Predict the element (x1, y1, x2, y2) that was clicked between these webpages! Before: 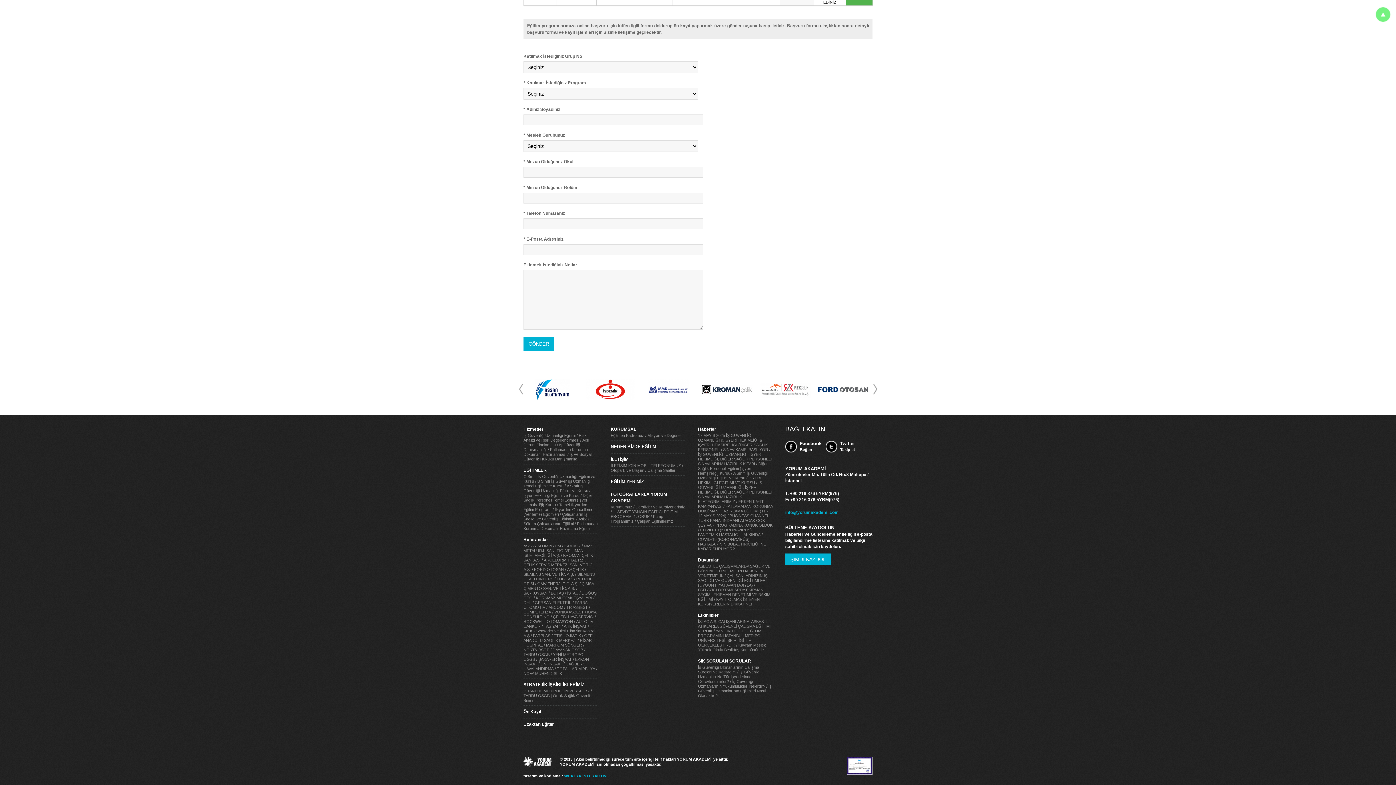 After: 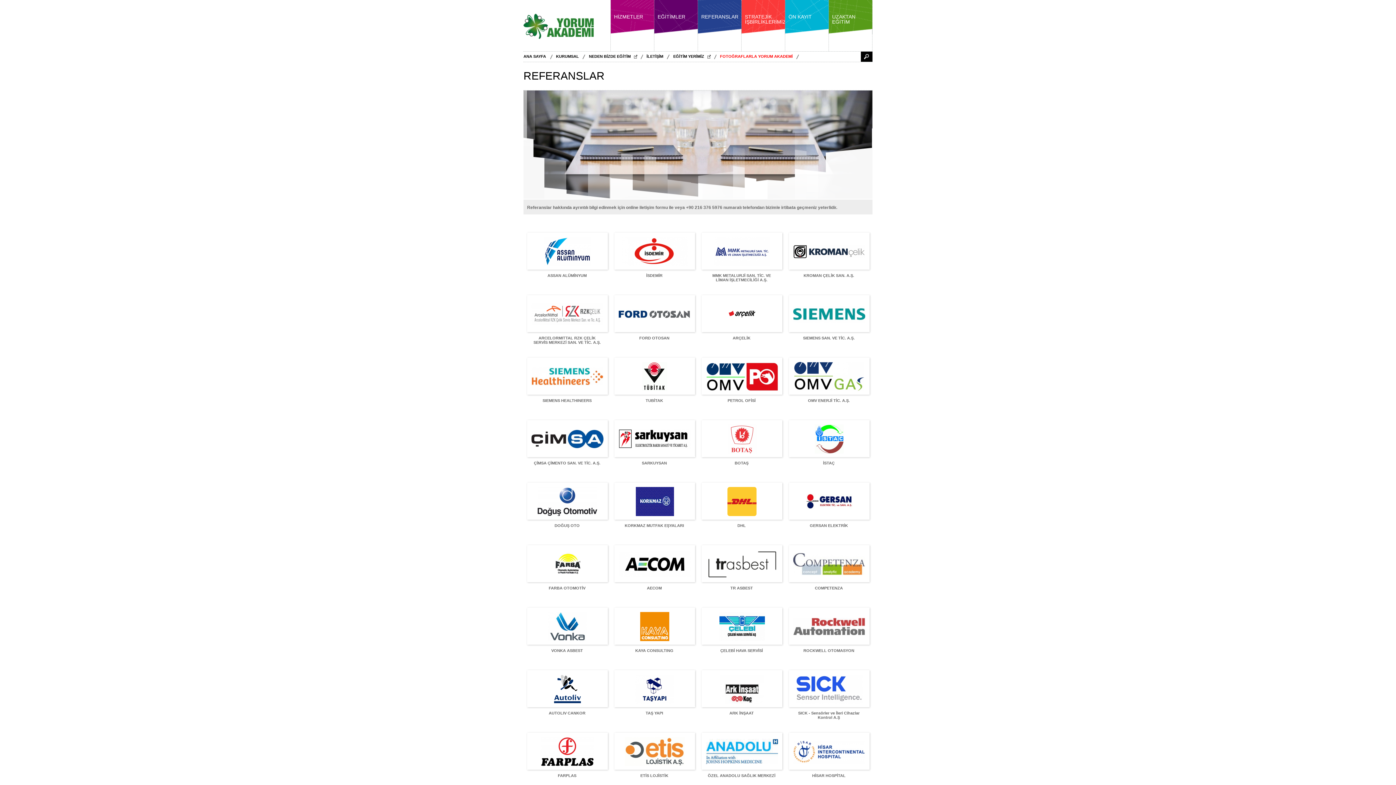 Action: bbox: (534, 600, 571, 605) label: GERSAN ELEKTRİK